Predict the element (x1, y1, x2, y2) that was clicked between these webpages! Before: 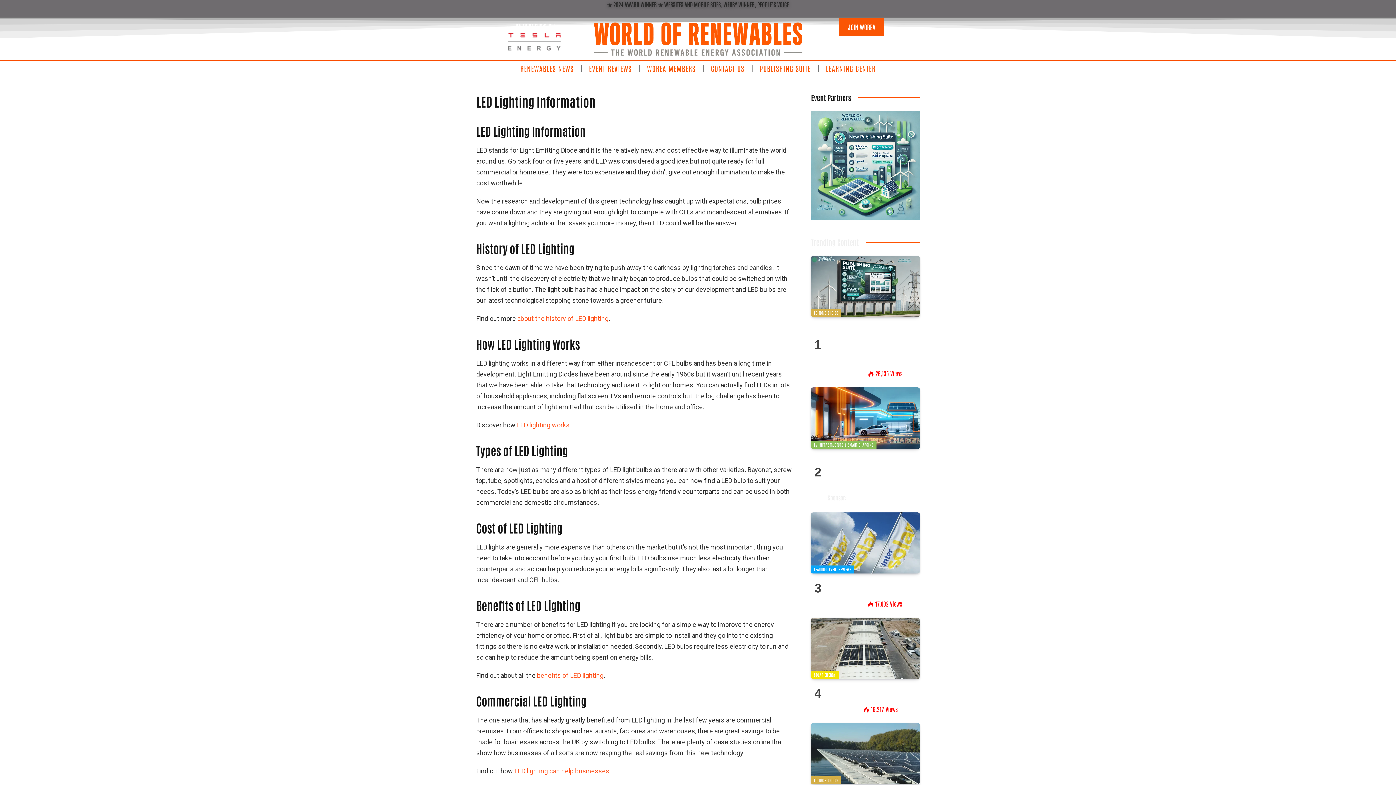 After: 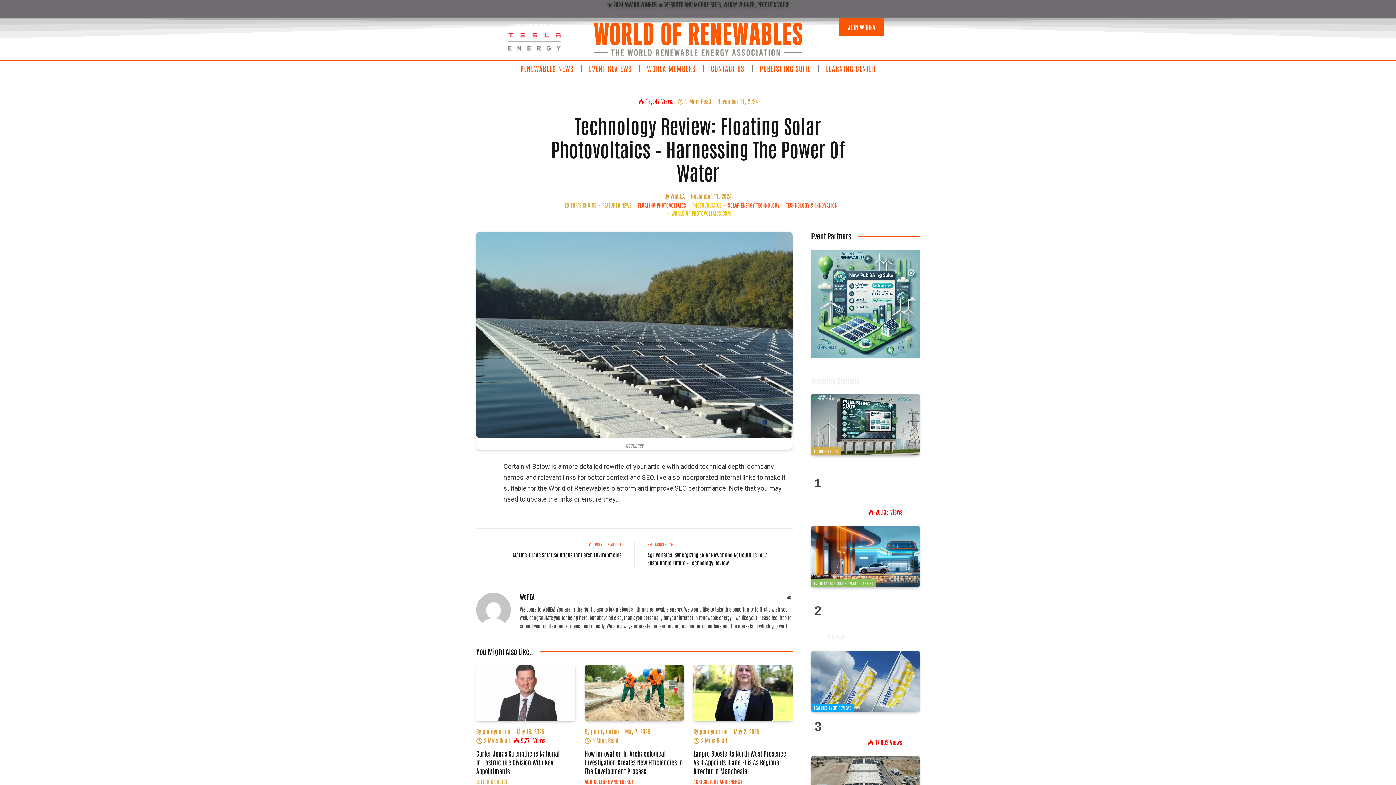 Action: bbox: (811, 723, 920, 784)